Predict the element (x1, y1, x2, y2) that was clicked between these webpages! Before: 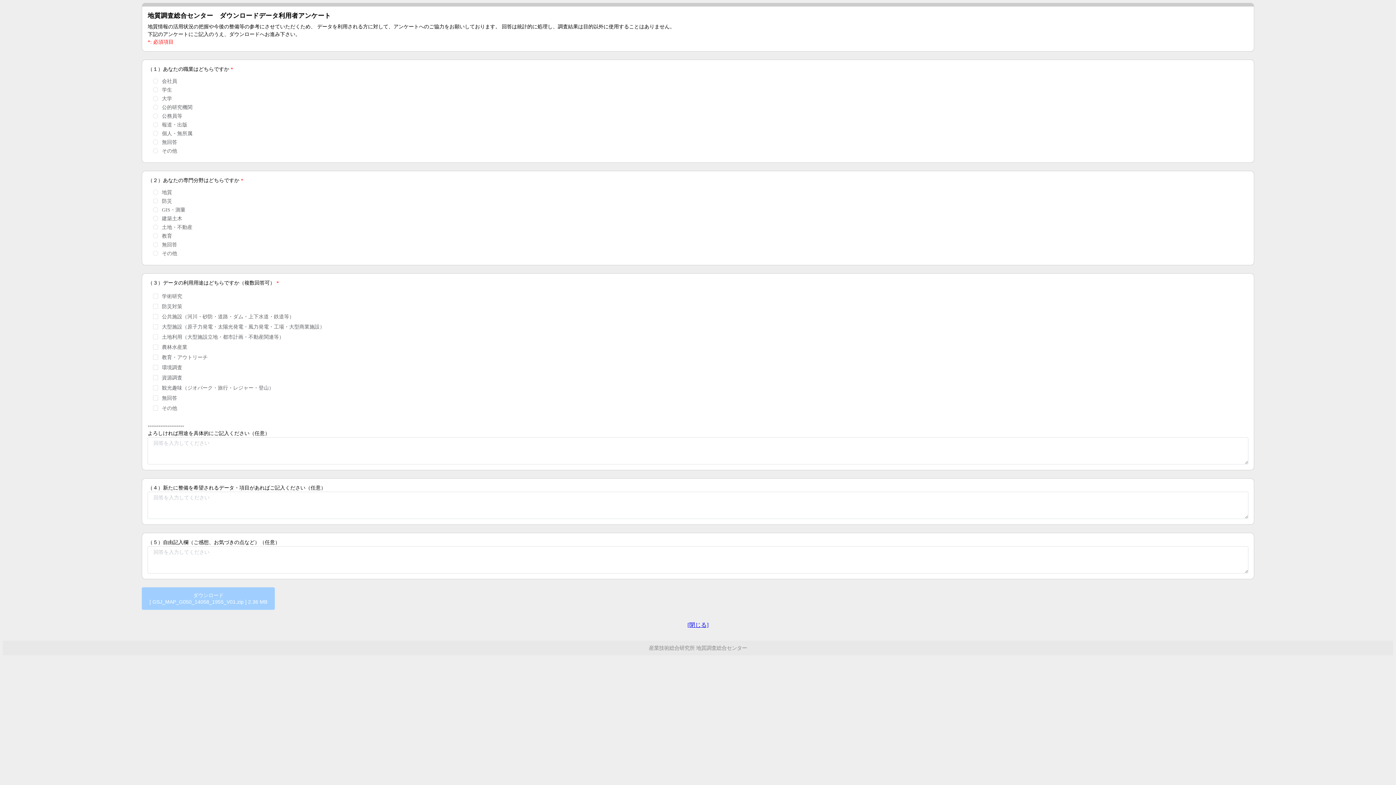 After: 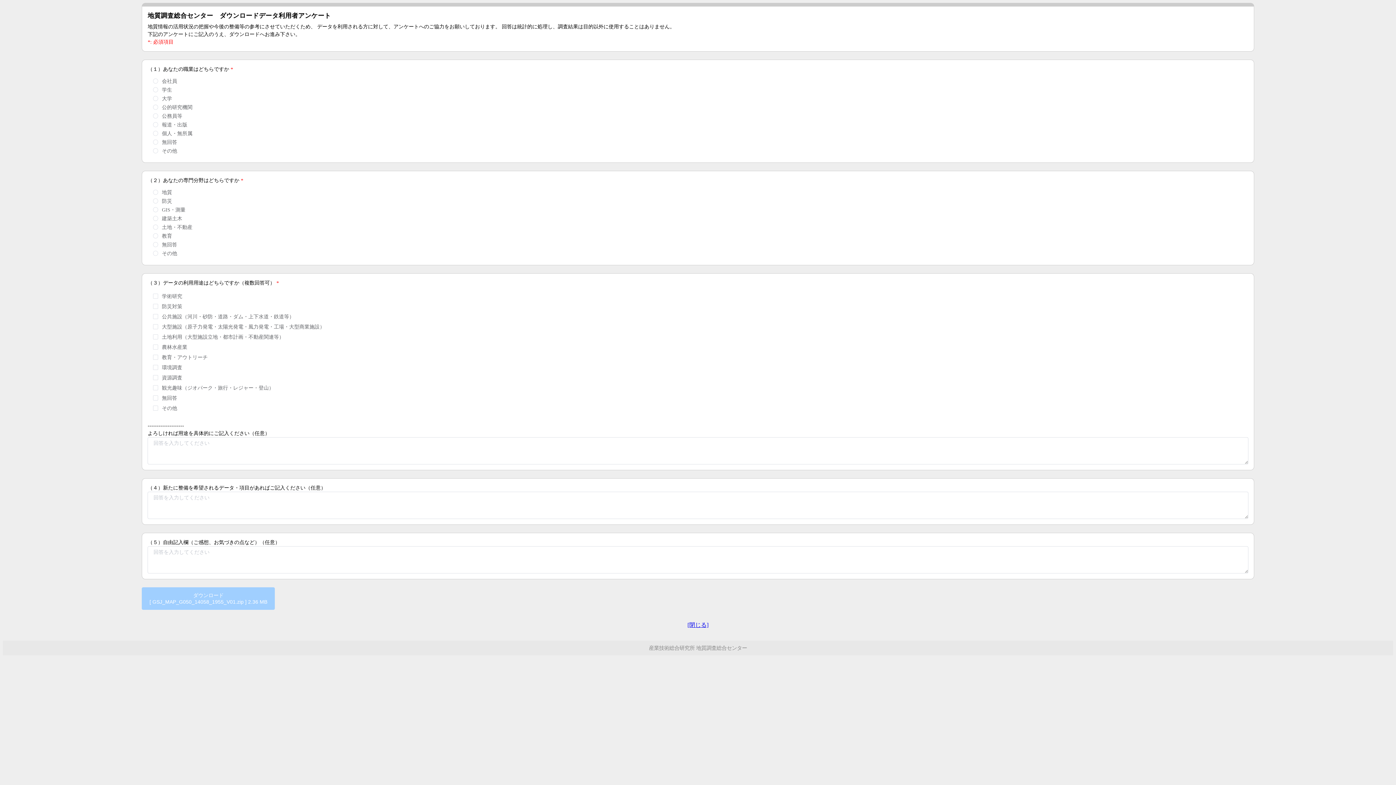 Action: bbox: (687, 622, 708, 628) label: [閉じる]